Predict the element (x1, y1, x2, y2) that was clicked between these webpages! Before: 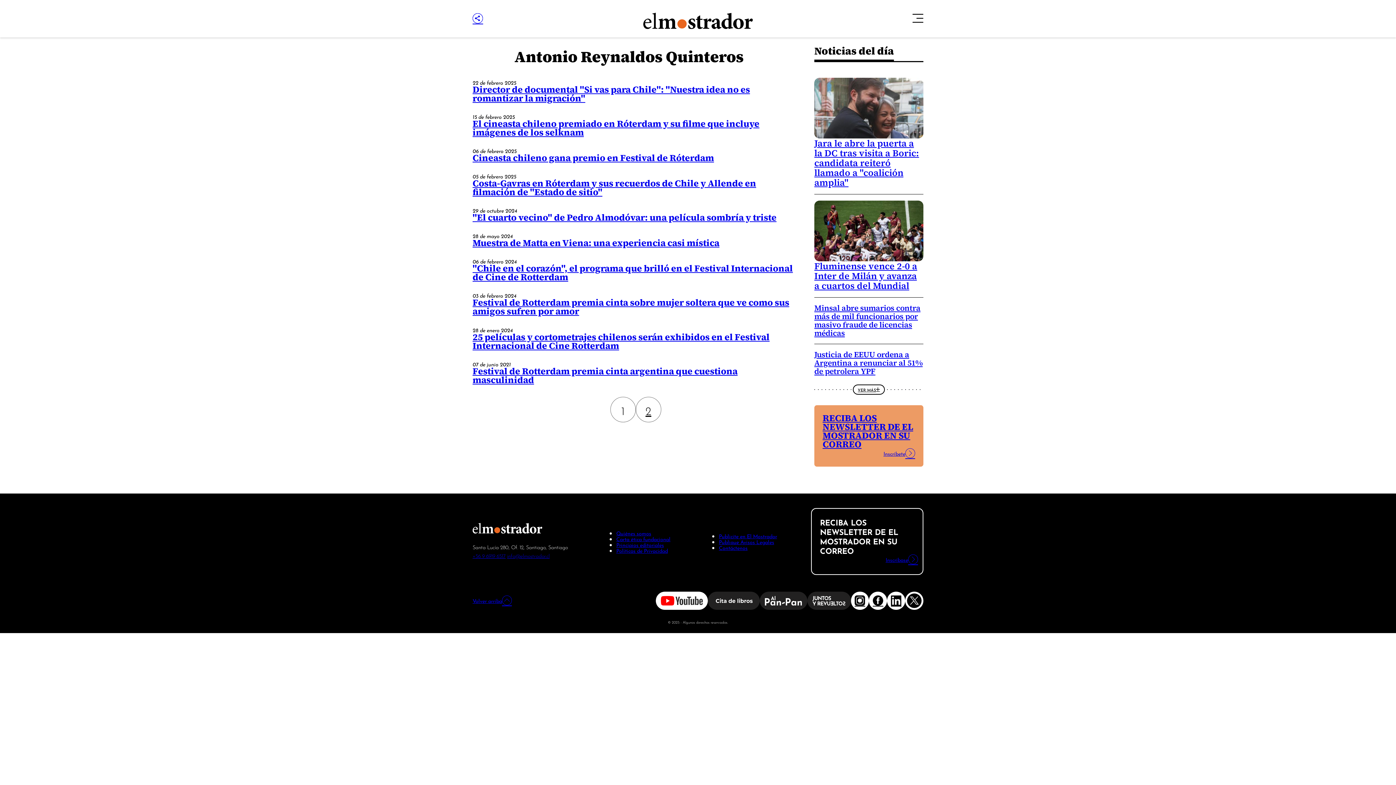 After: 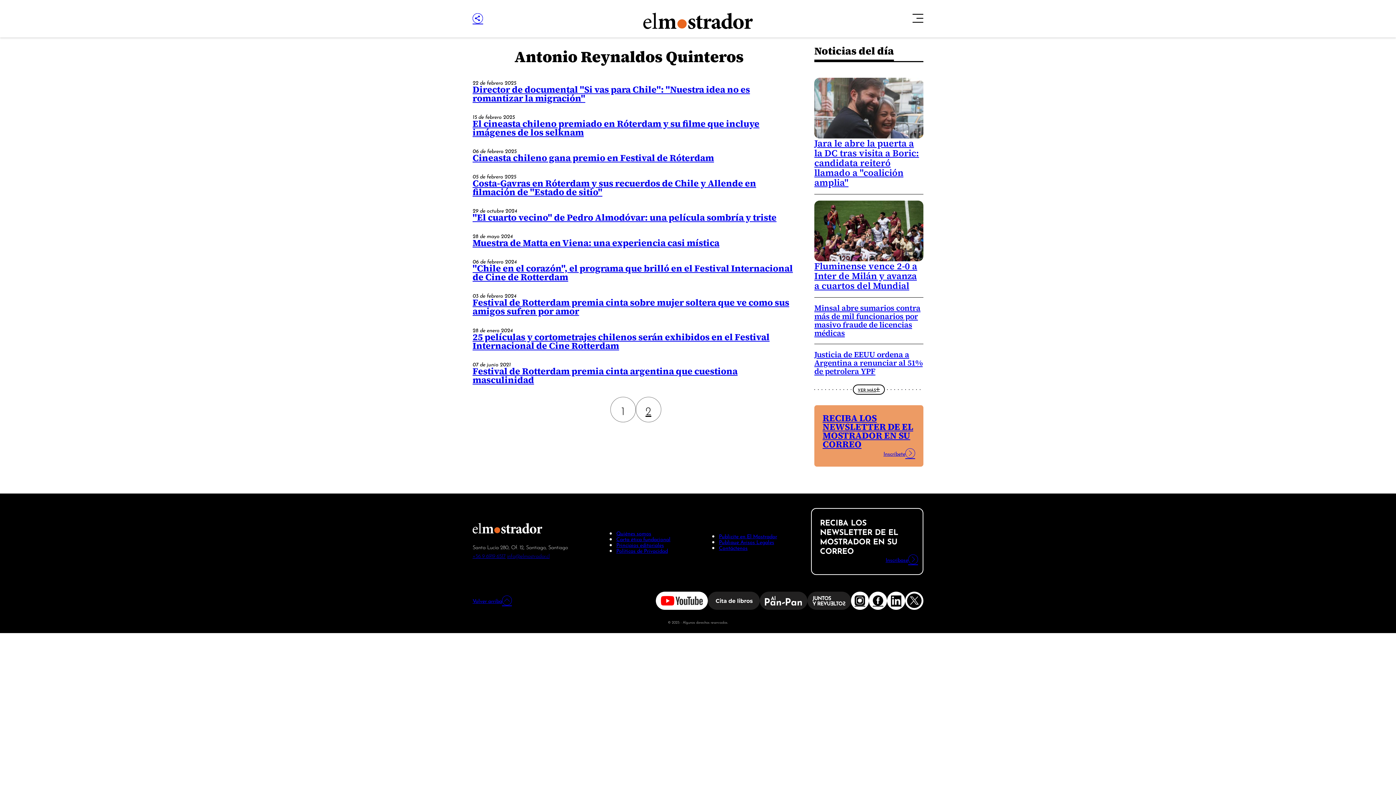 Action: bbox: (887, 592, 905, 610)